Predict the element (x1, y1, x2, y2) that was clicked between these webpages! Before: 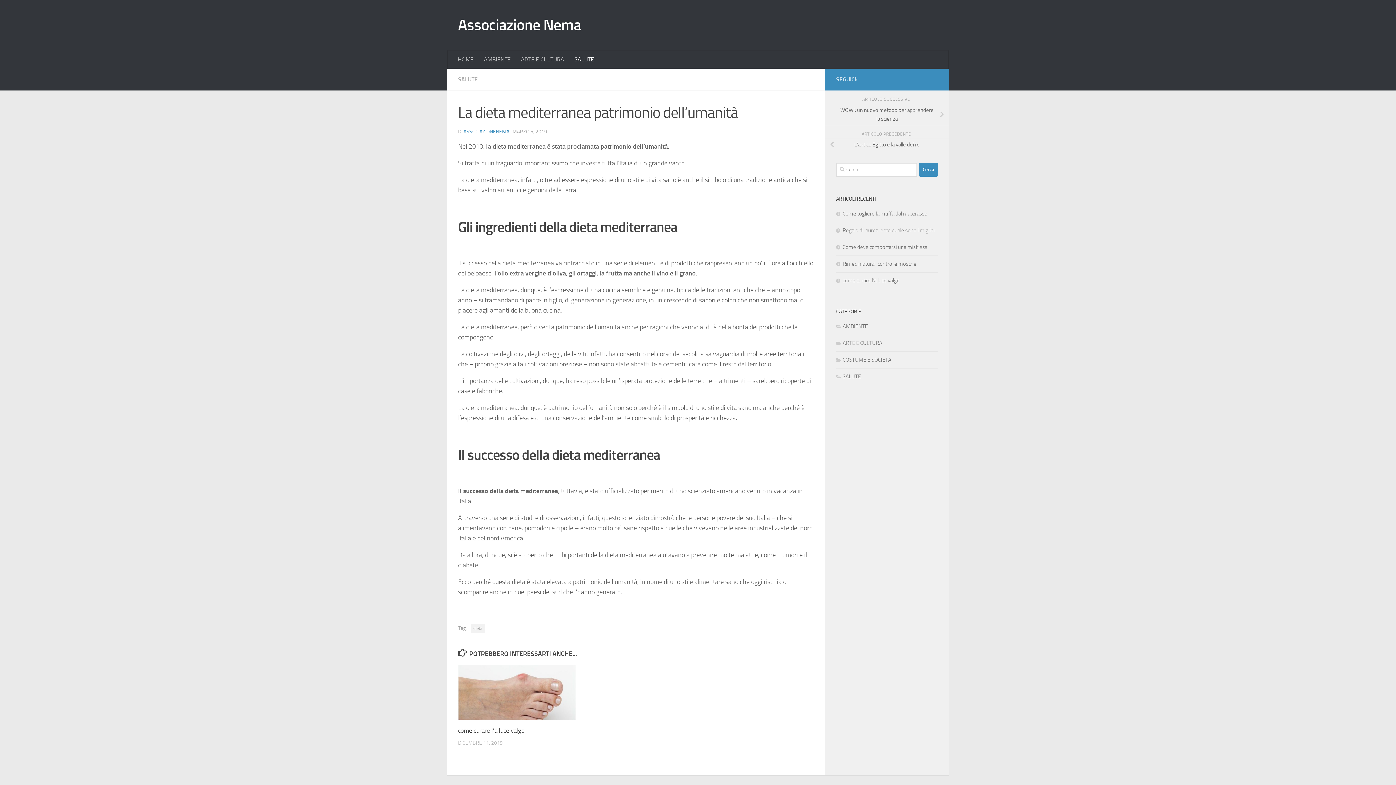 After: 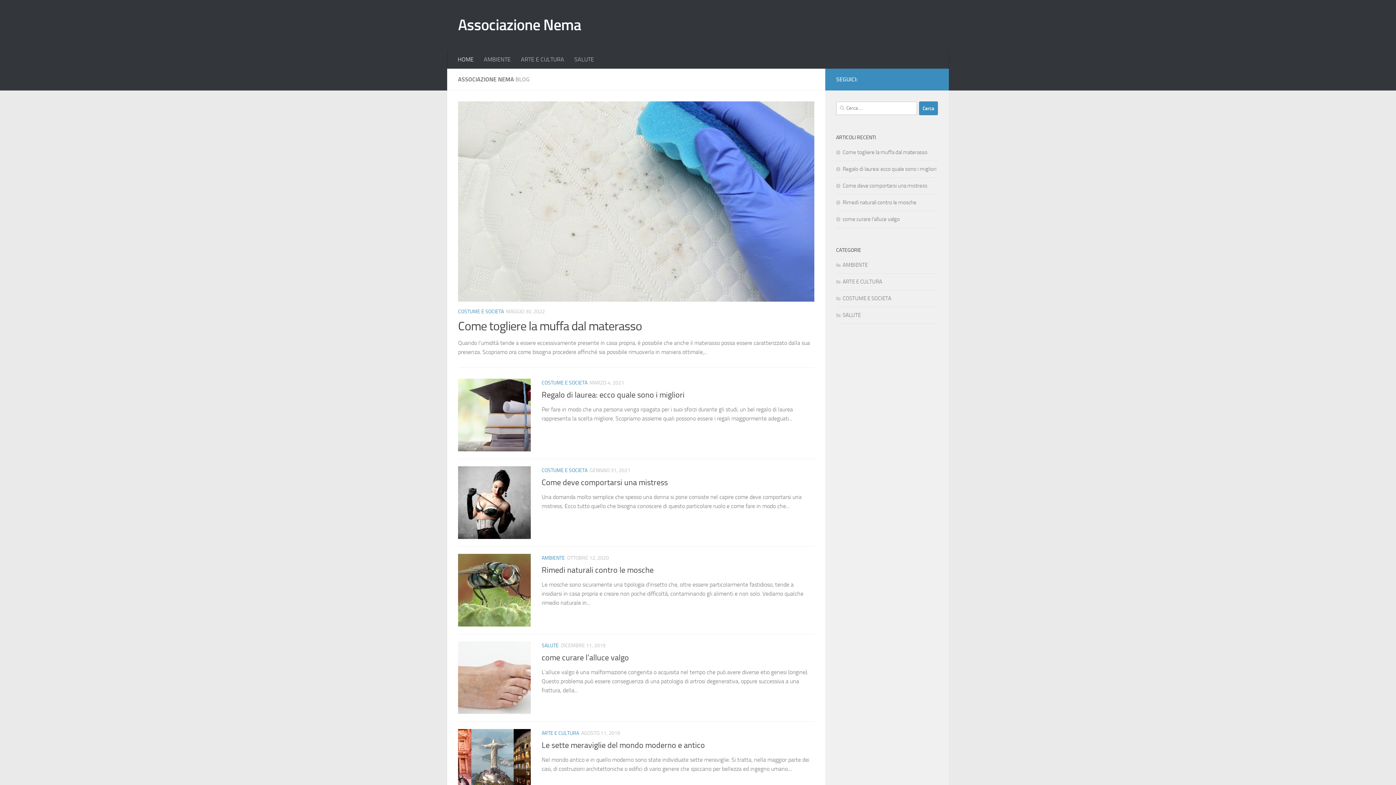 Action: bbox: (458, 14, 581, 36) label: Associazione Nema